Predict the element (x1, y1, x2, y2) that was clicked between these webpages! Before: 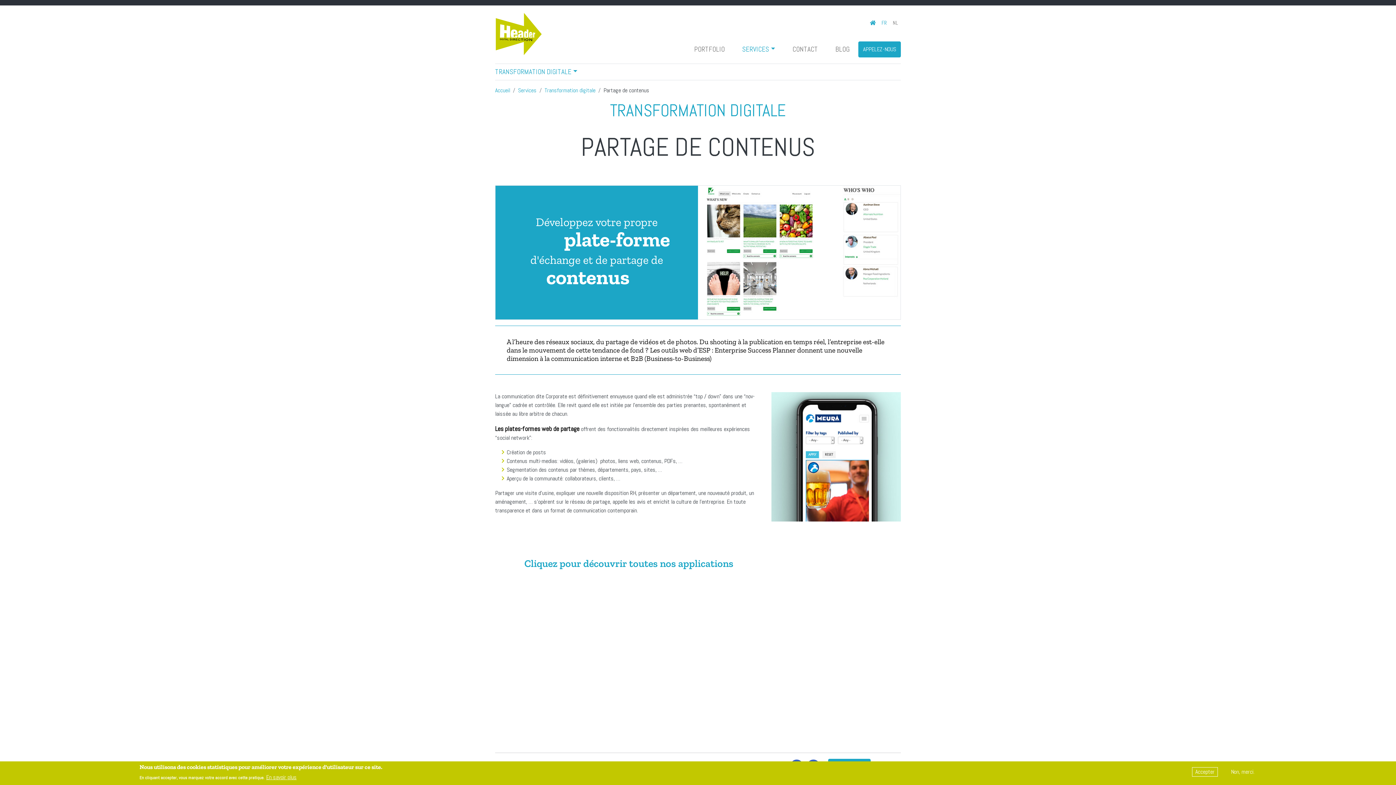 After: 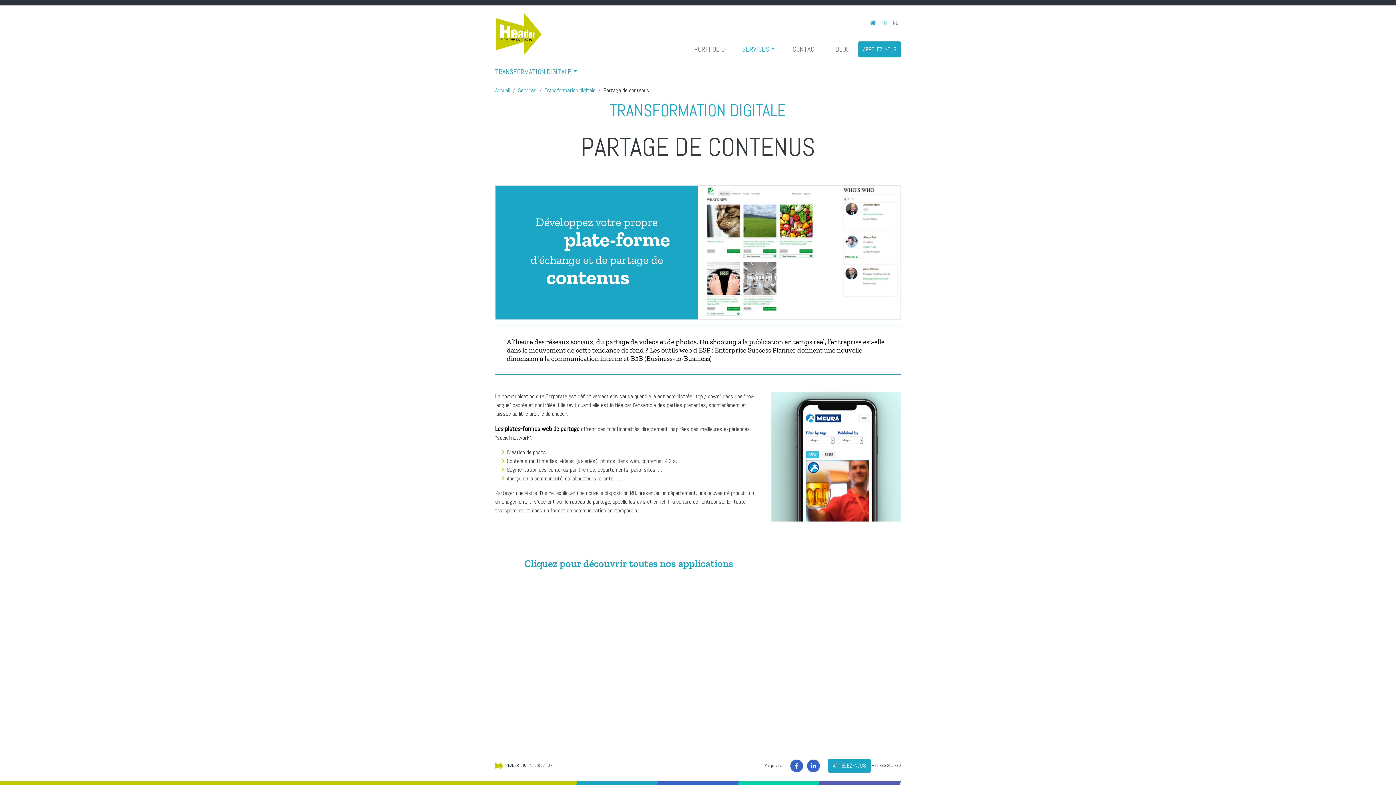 Action: label: Accepter bbox: (1192, 767, 1218, 777)